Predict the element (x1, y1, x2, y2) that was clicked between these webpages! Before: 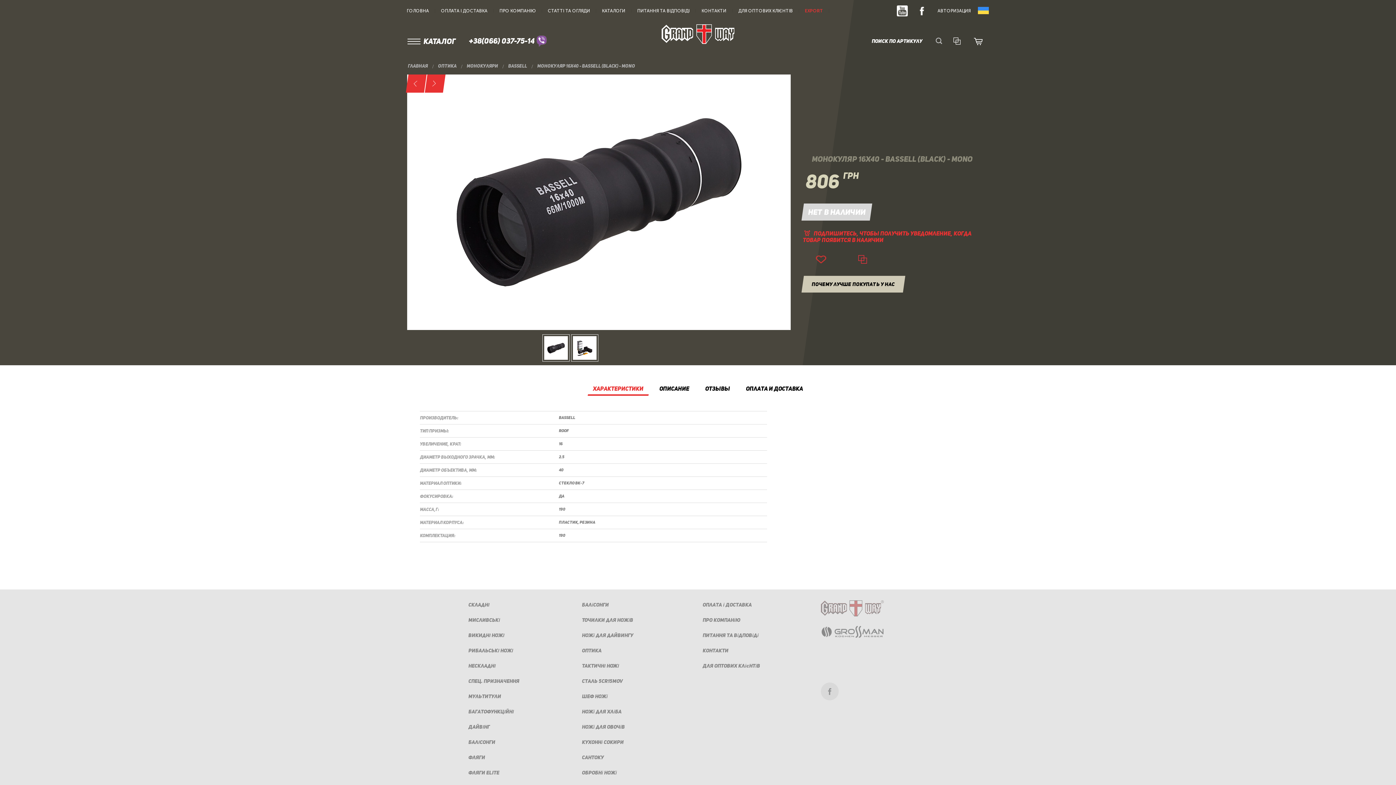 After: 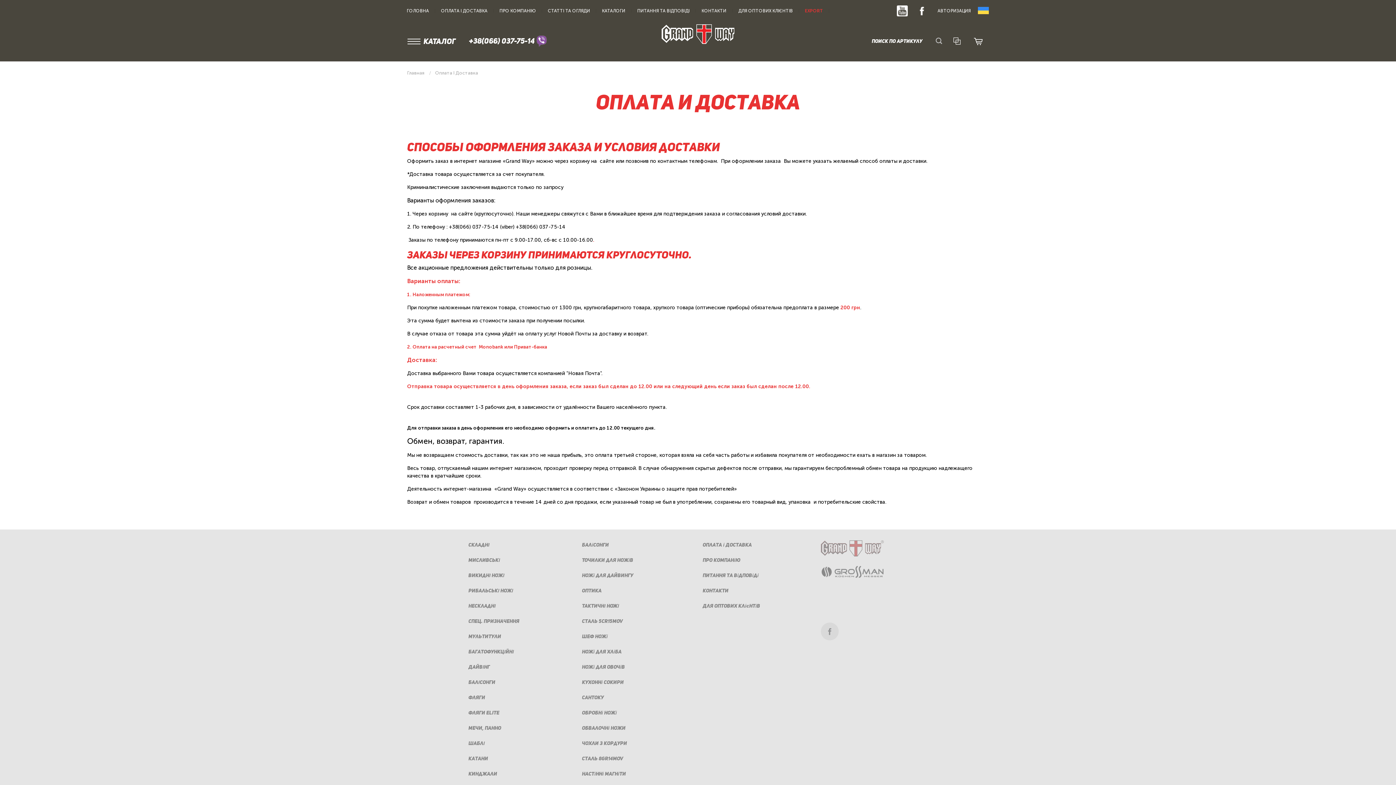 Action: label: Оплата і Доставка bbox: (702, 602, 751, 608)